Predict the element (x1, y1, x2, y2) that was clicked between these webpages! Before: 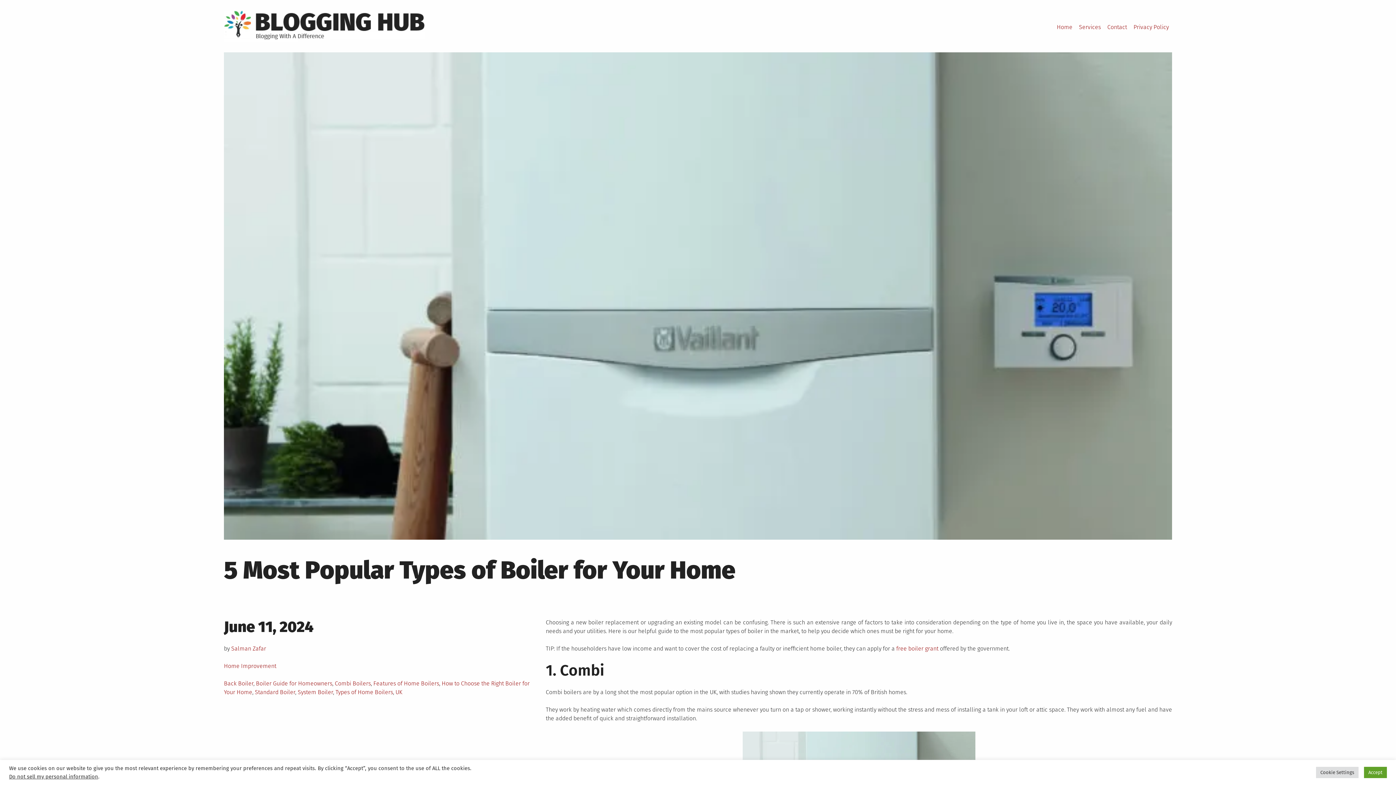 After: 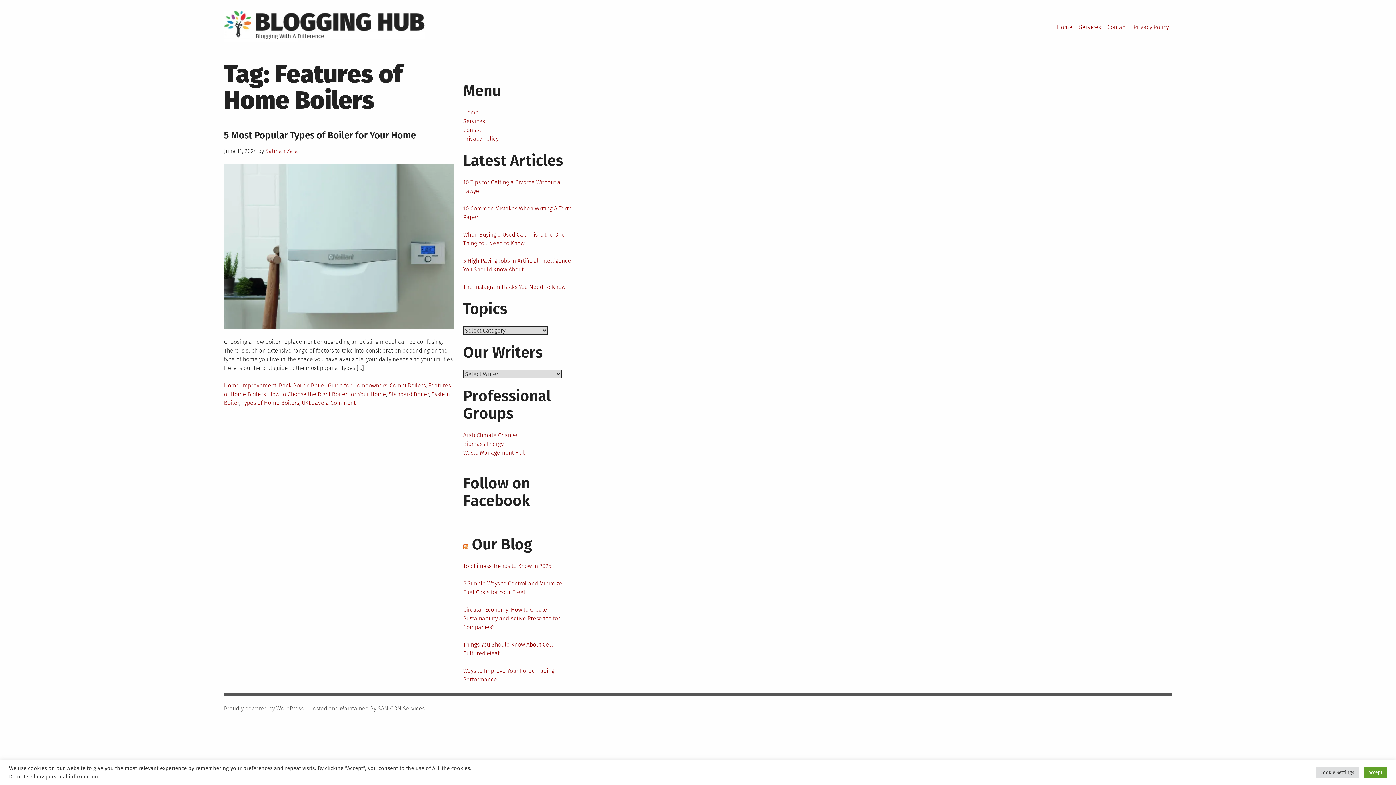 Action: label: Features of Home Boilers bbox: (373, 680, 439, 687)